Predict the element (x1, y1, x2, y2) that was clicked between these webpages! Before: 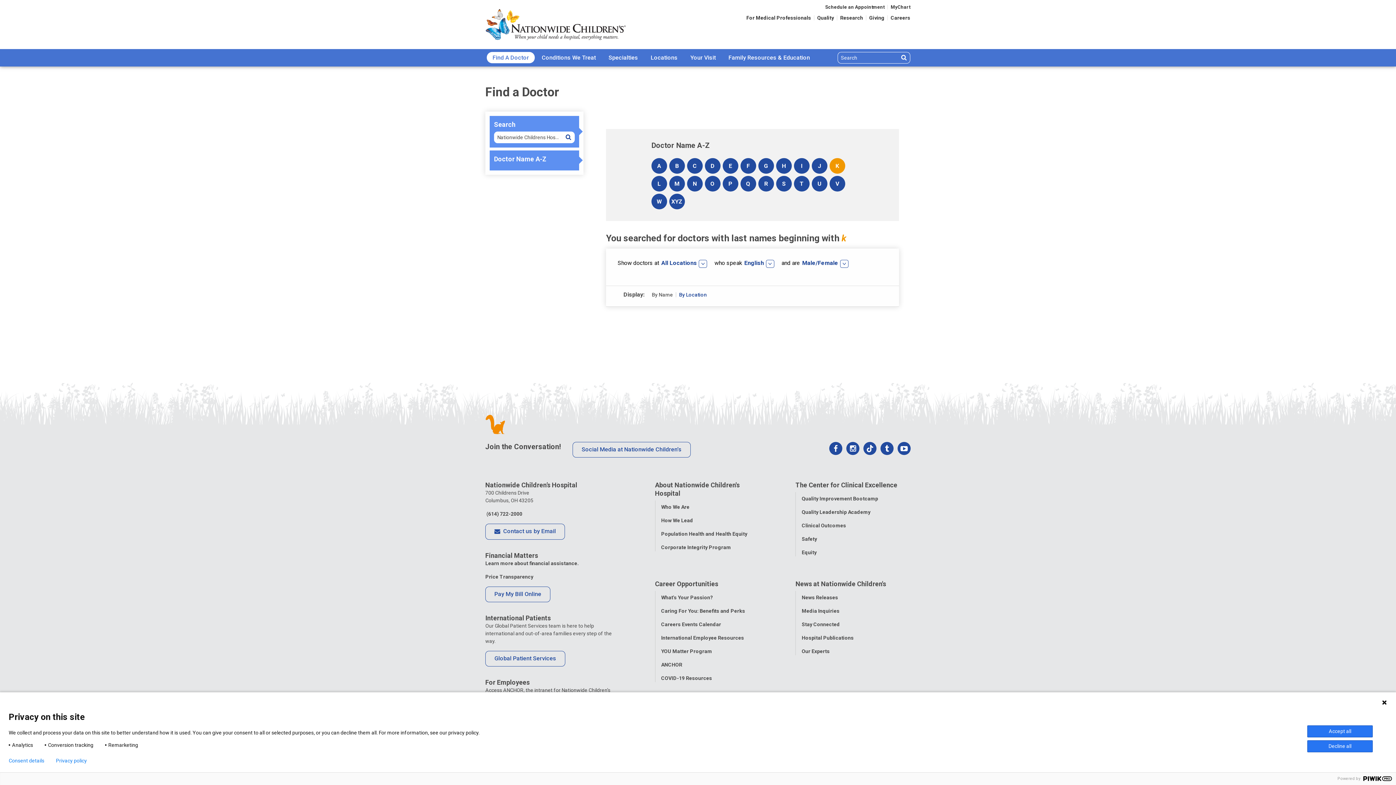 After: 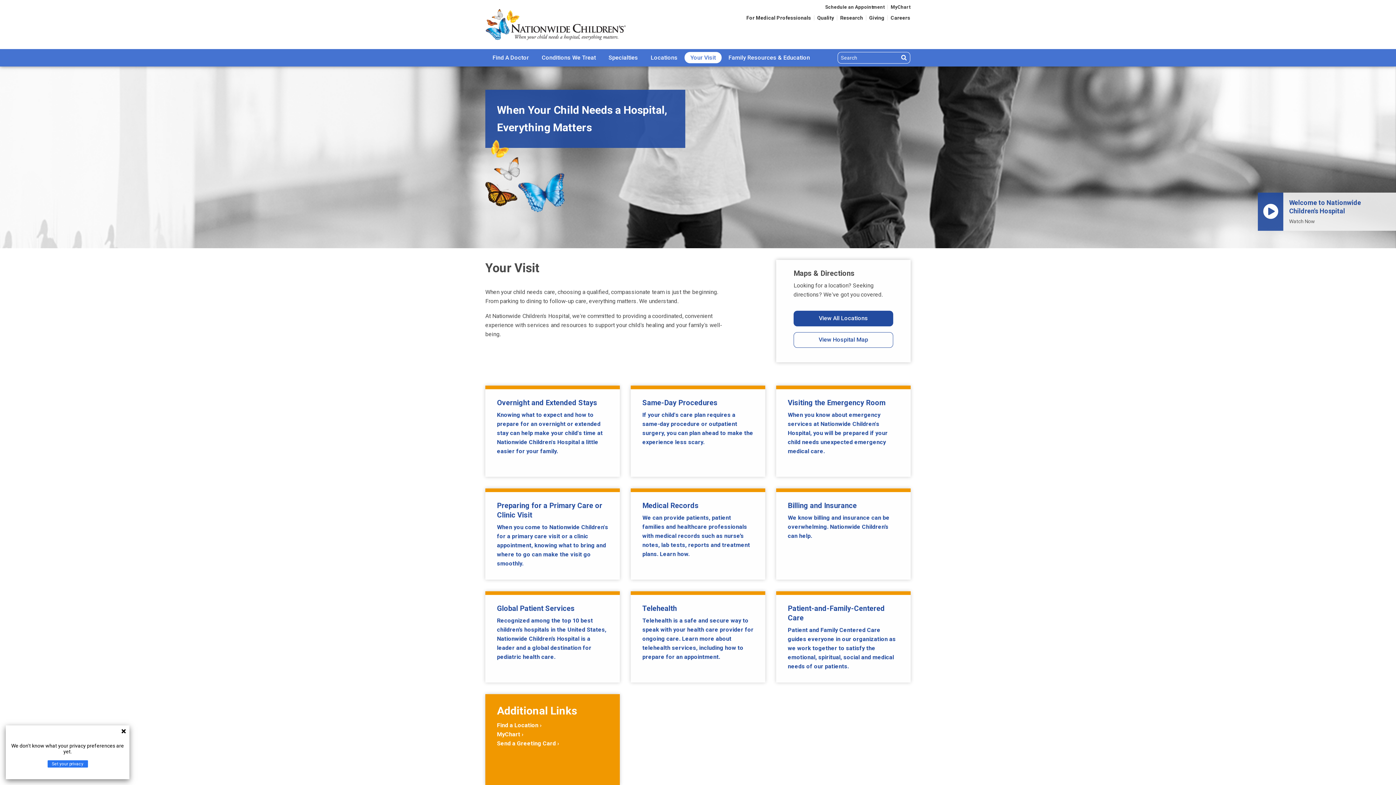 Action: label: Your Visit bbox: (684, 51, 721, 63)